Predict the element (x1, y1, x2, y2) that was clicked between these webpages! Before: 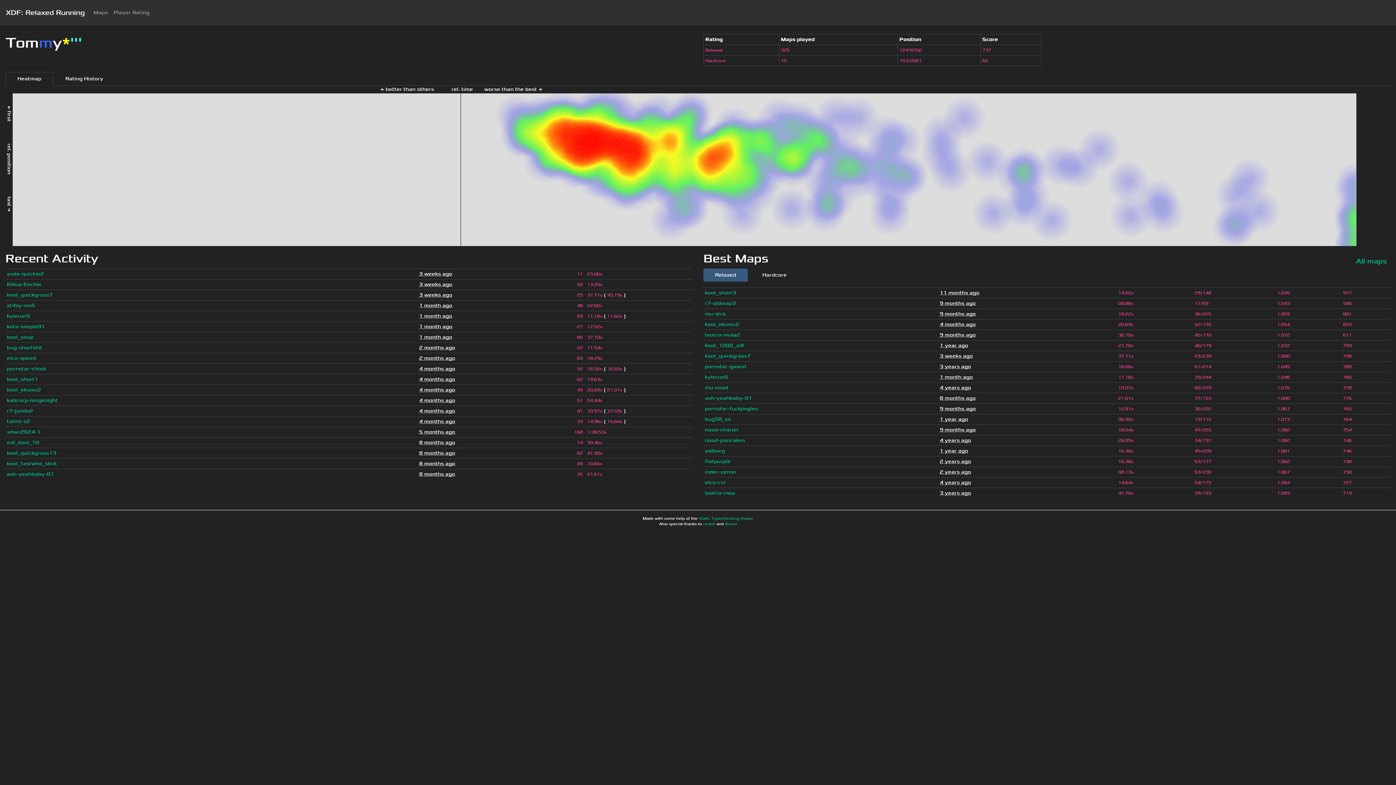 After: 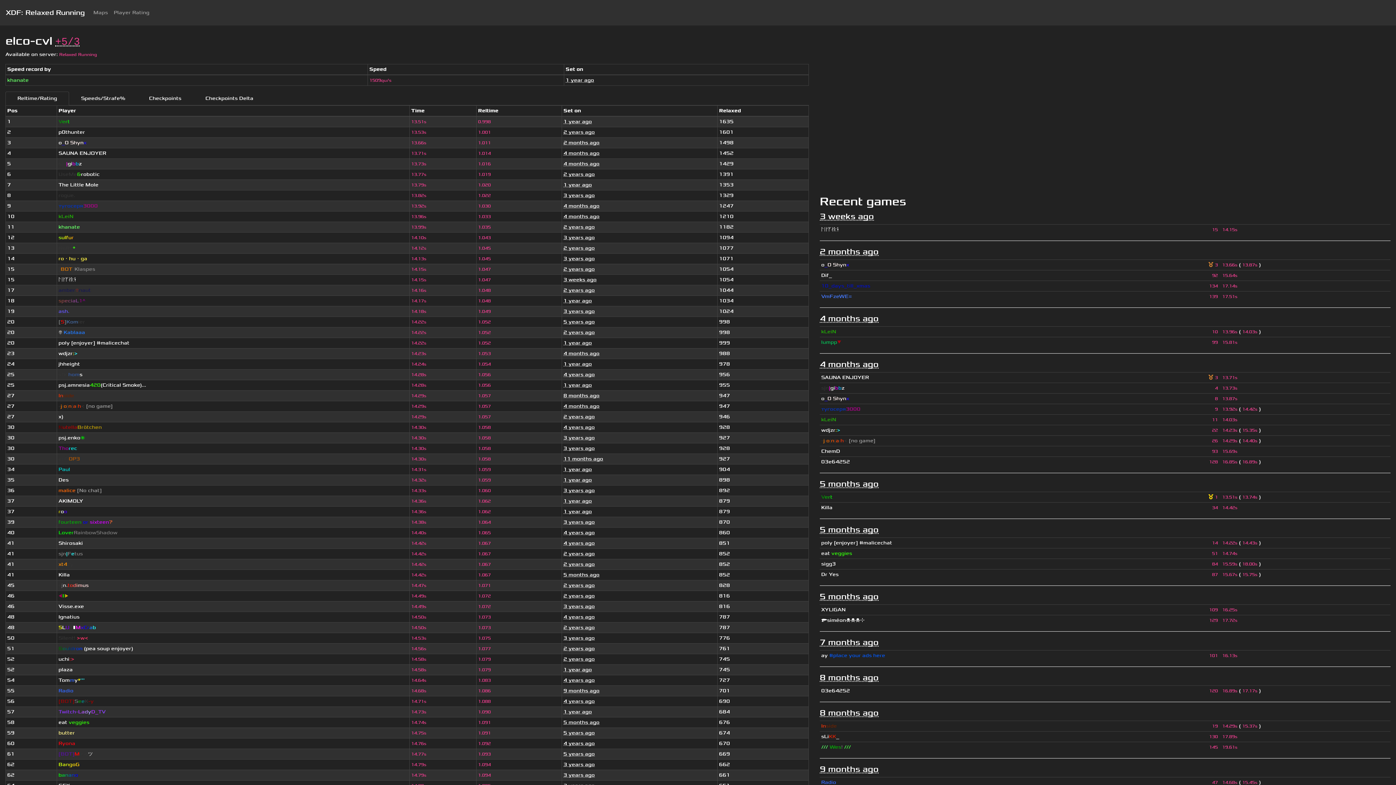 Action: label: elco-cvl bbox: (705, 479, 725, 485)